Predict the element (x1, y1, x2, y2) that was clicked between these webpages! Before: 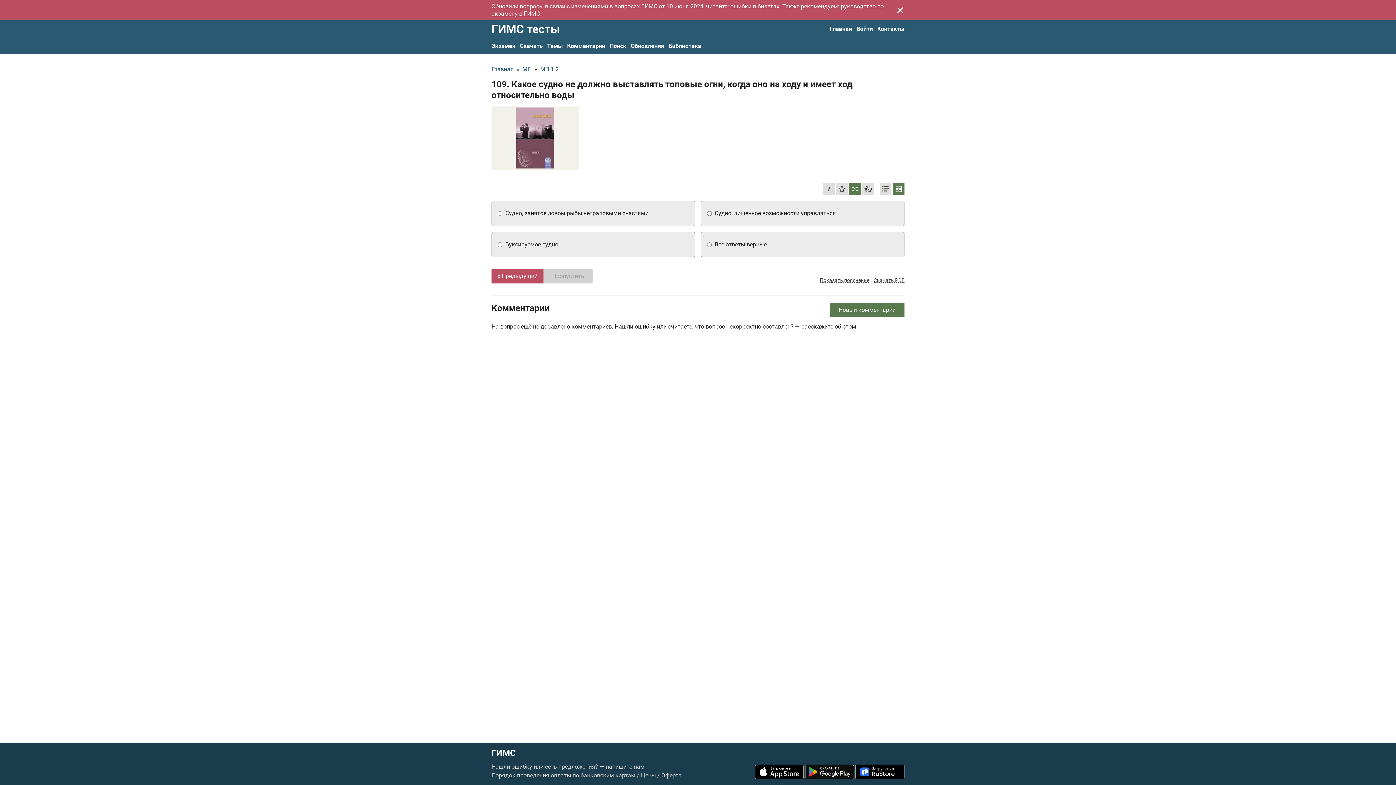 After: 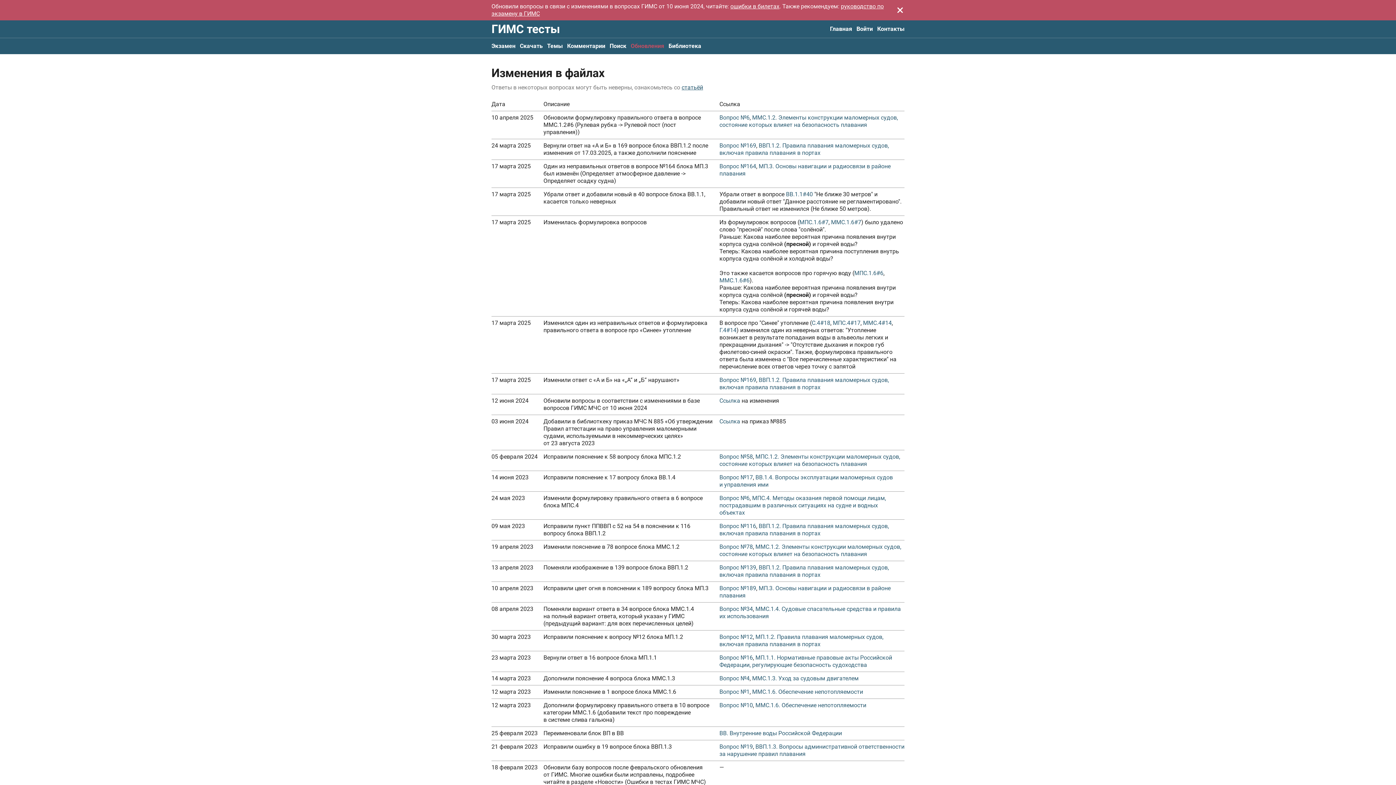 Action: label: Обновления bbox: (630, 38, 664, 54)